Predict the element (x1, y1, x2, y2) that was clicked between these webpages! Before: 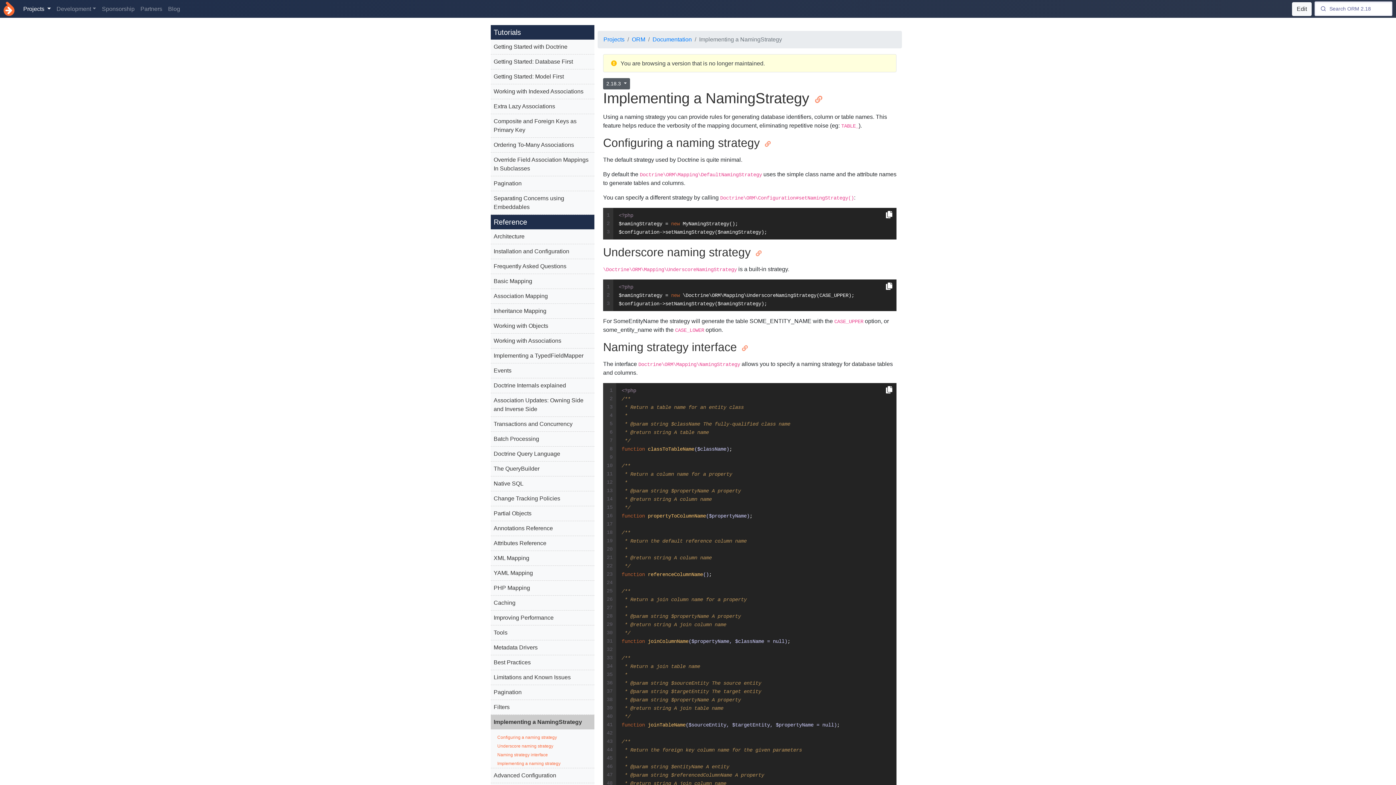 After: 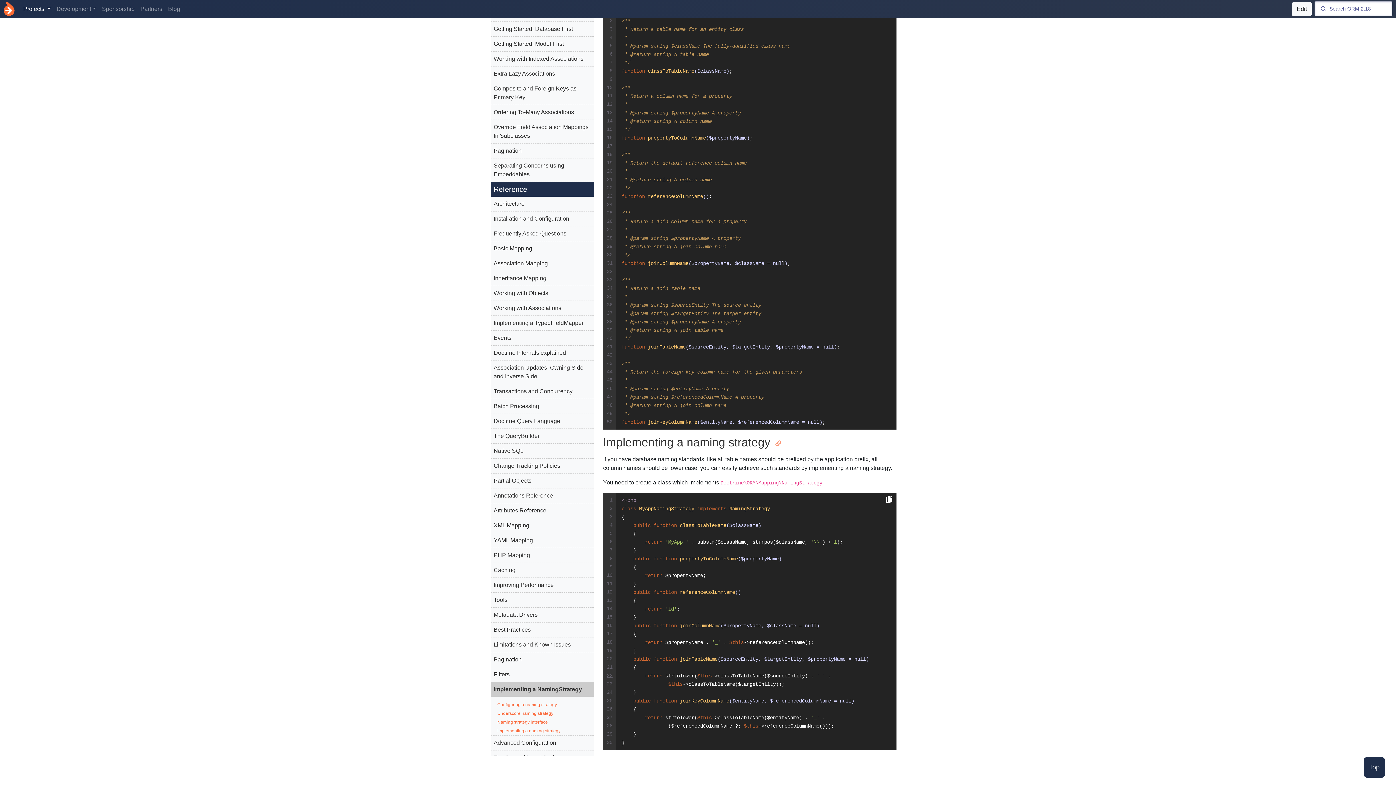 Action: bbox: (606, 672, 612, 677) label: 35